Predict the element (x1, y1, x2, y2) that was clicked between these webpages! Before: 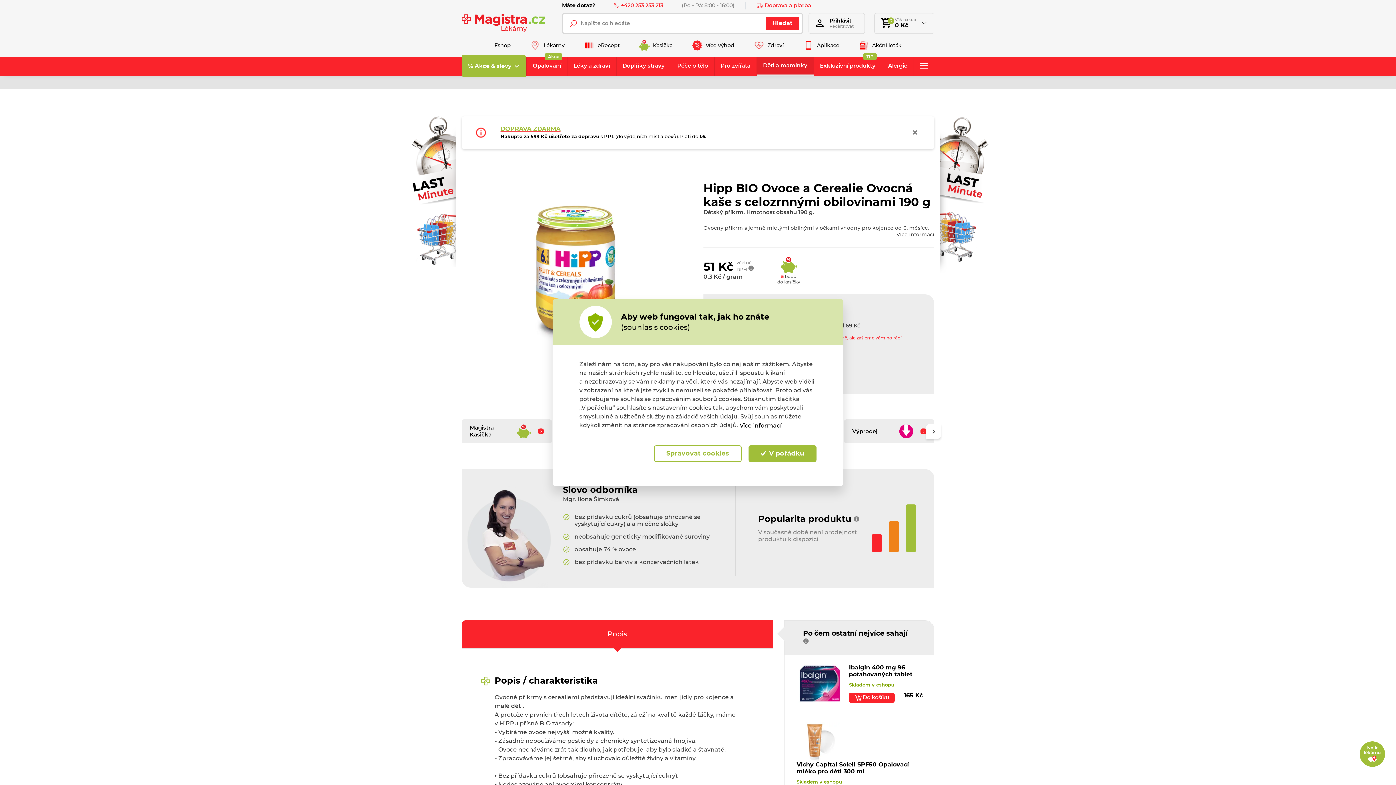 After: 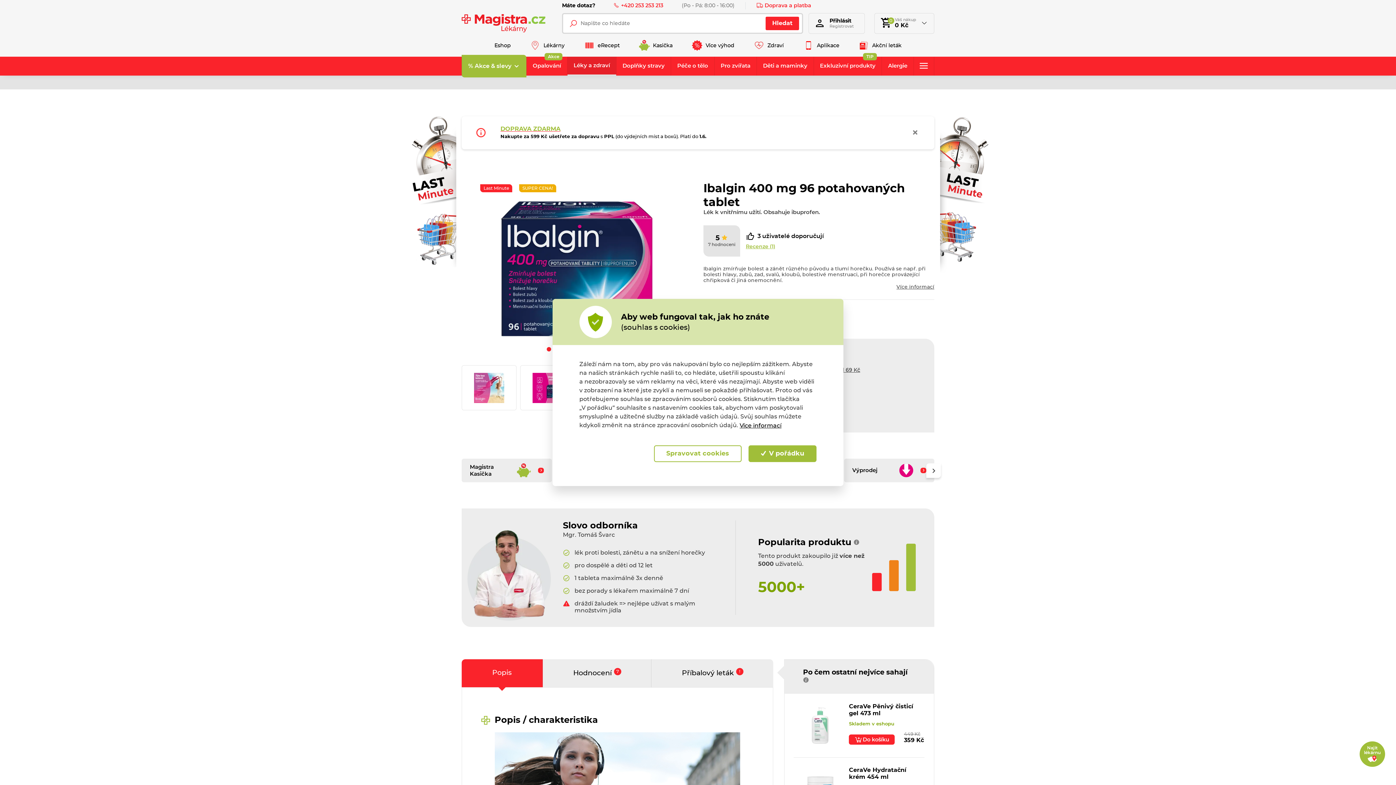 Action: bbox: (793, 664, 846, 703)